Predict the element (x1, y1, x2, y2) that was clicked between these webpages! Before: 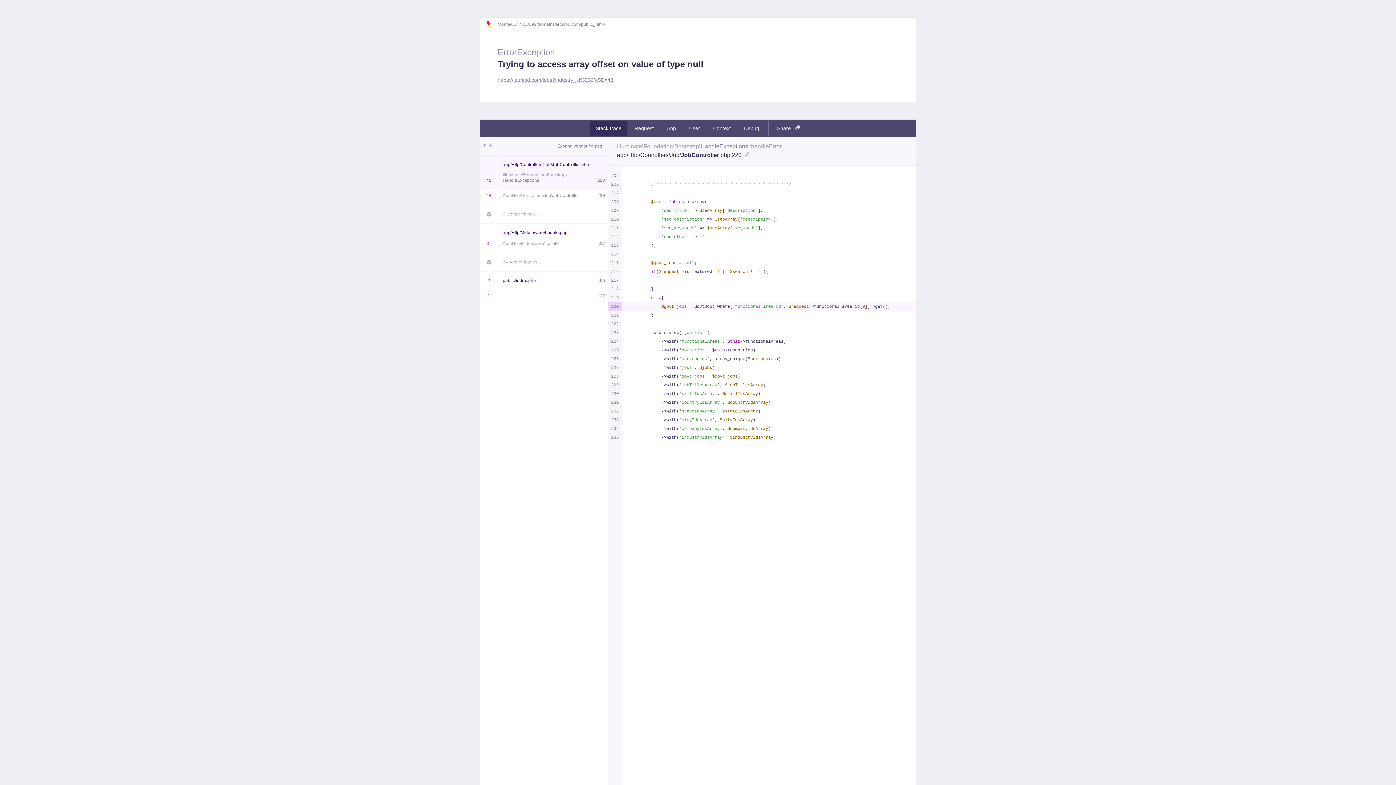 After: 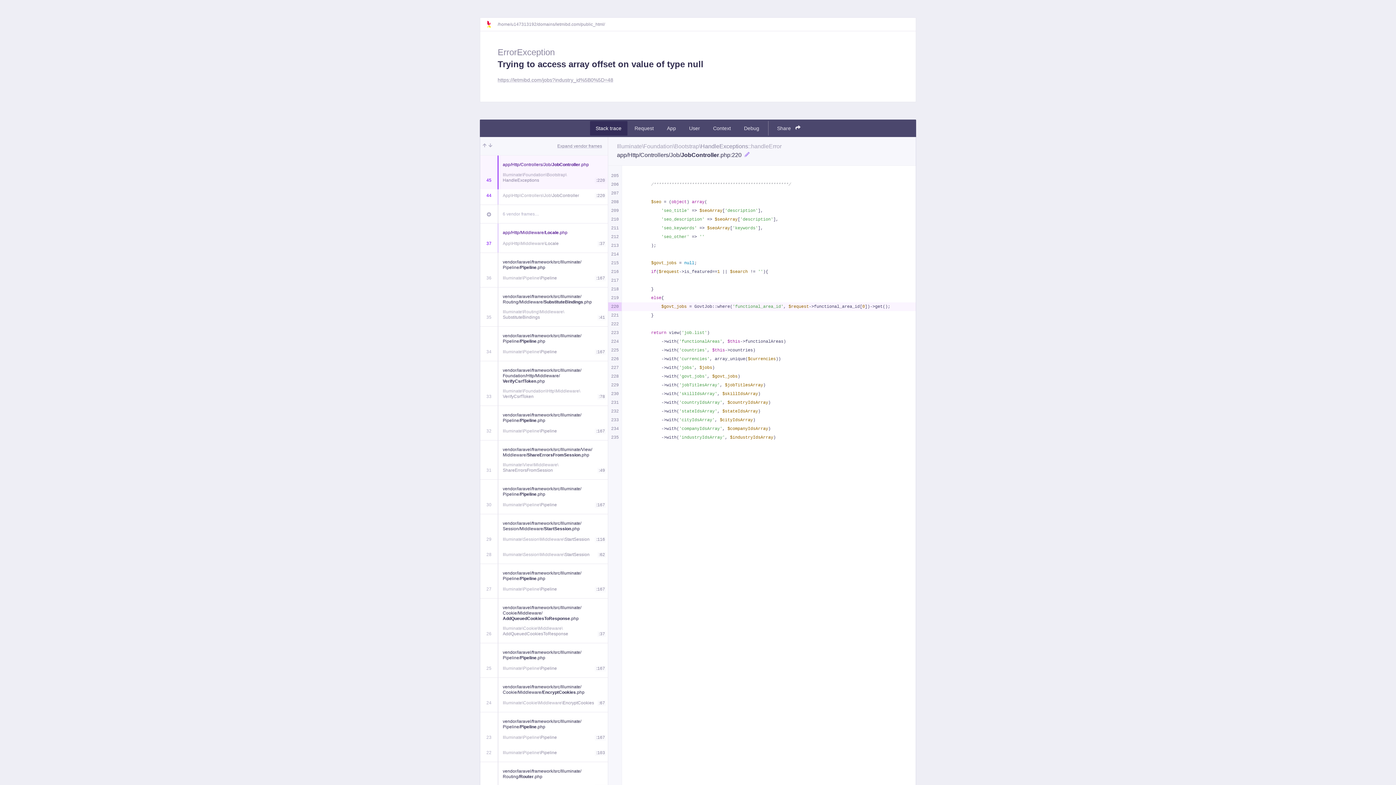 Action: bbox: (480, 253, 497, 271)